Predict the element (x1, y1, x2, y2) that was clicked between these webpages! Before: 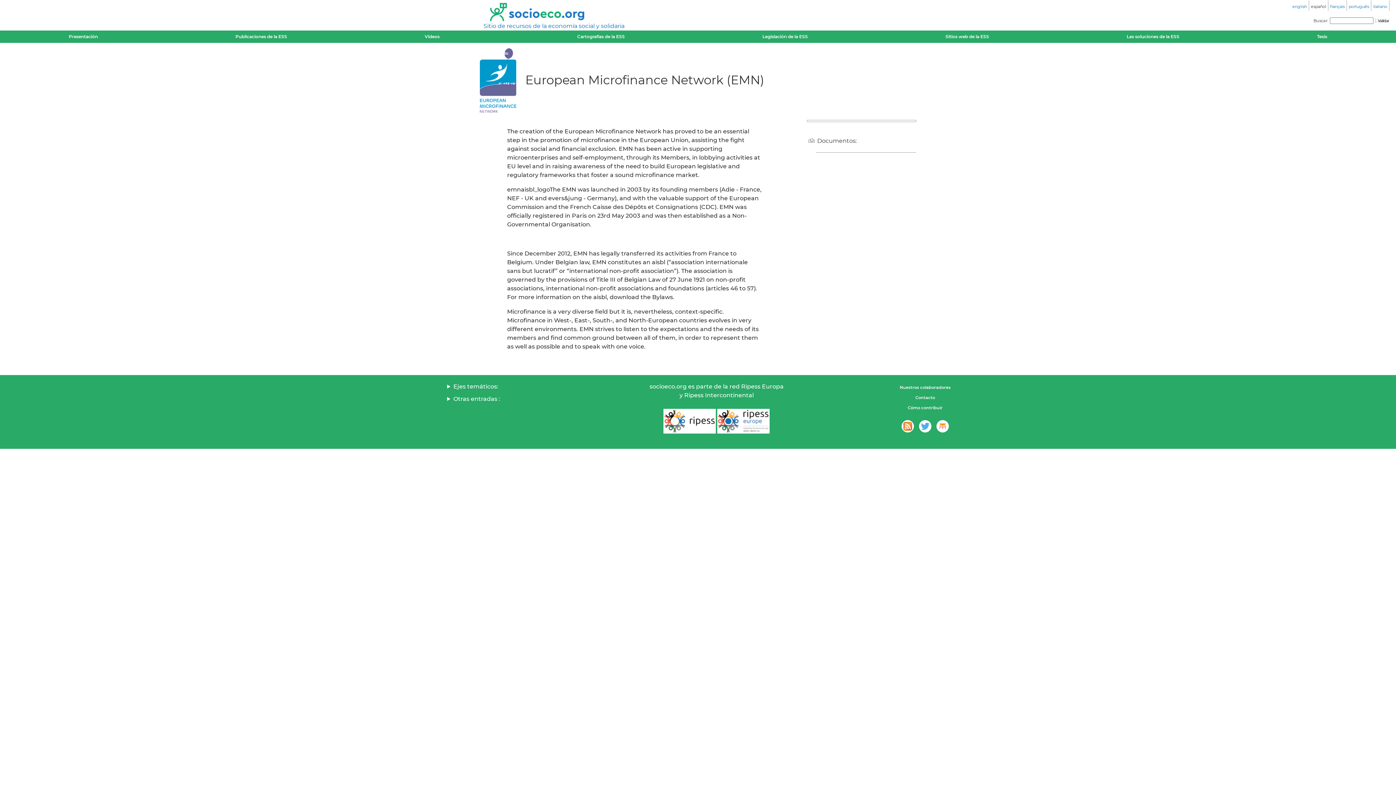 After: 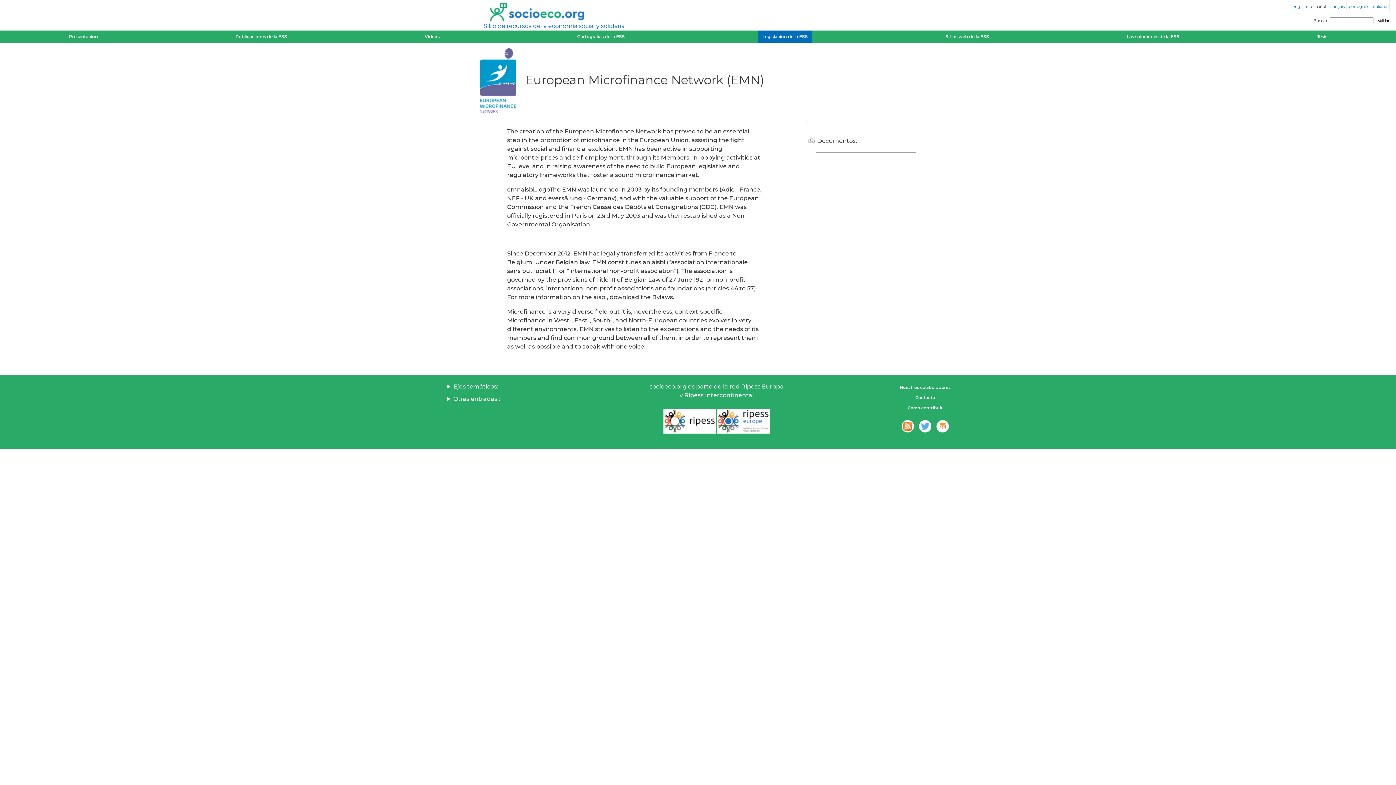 Action: label: Legislación de la ESS bbox: (758, 30, 812, 42)